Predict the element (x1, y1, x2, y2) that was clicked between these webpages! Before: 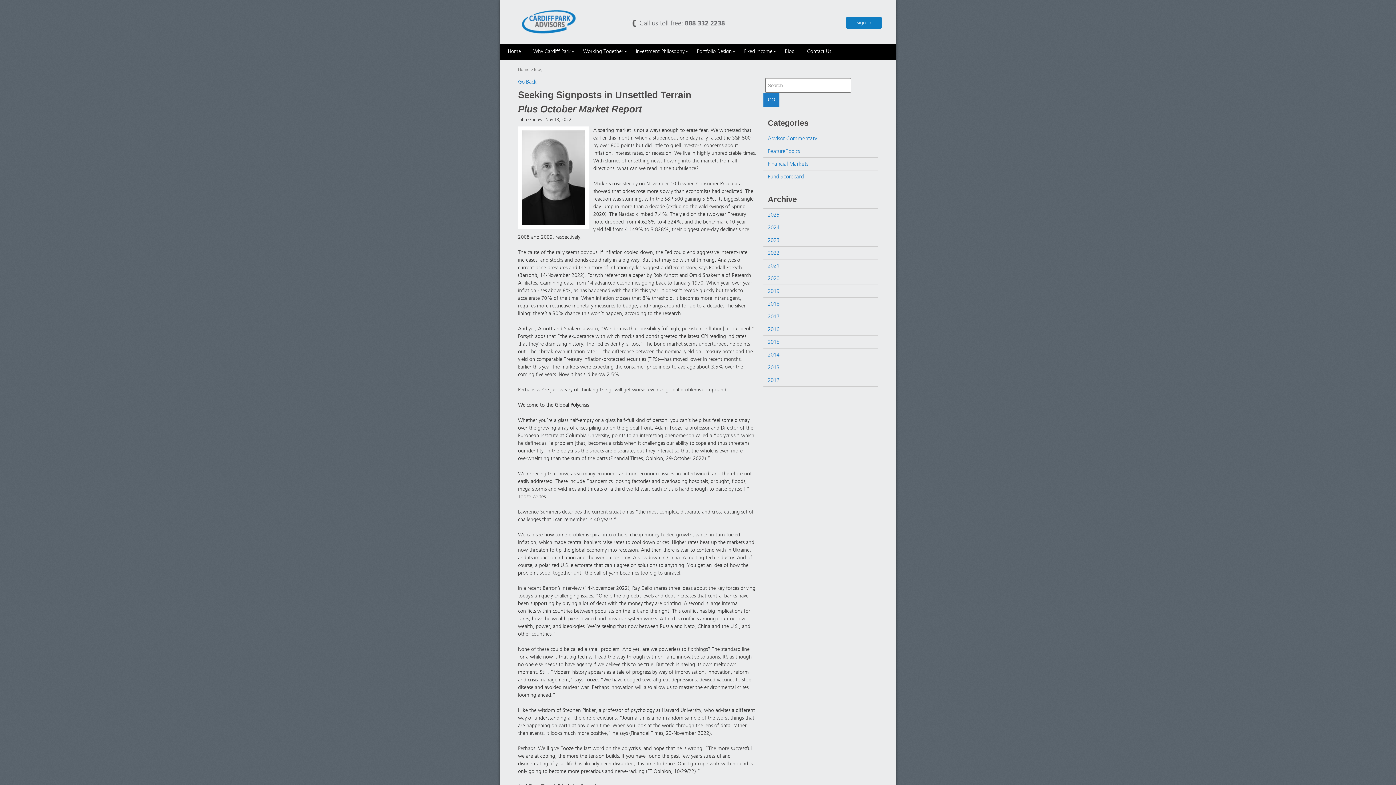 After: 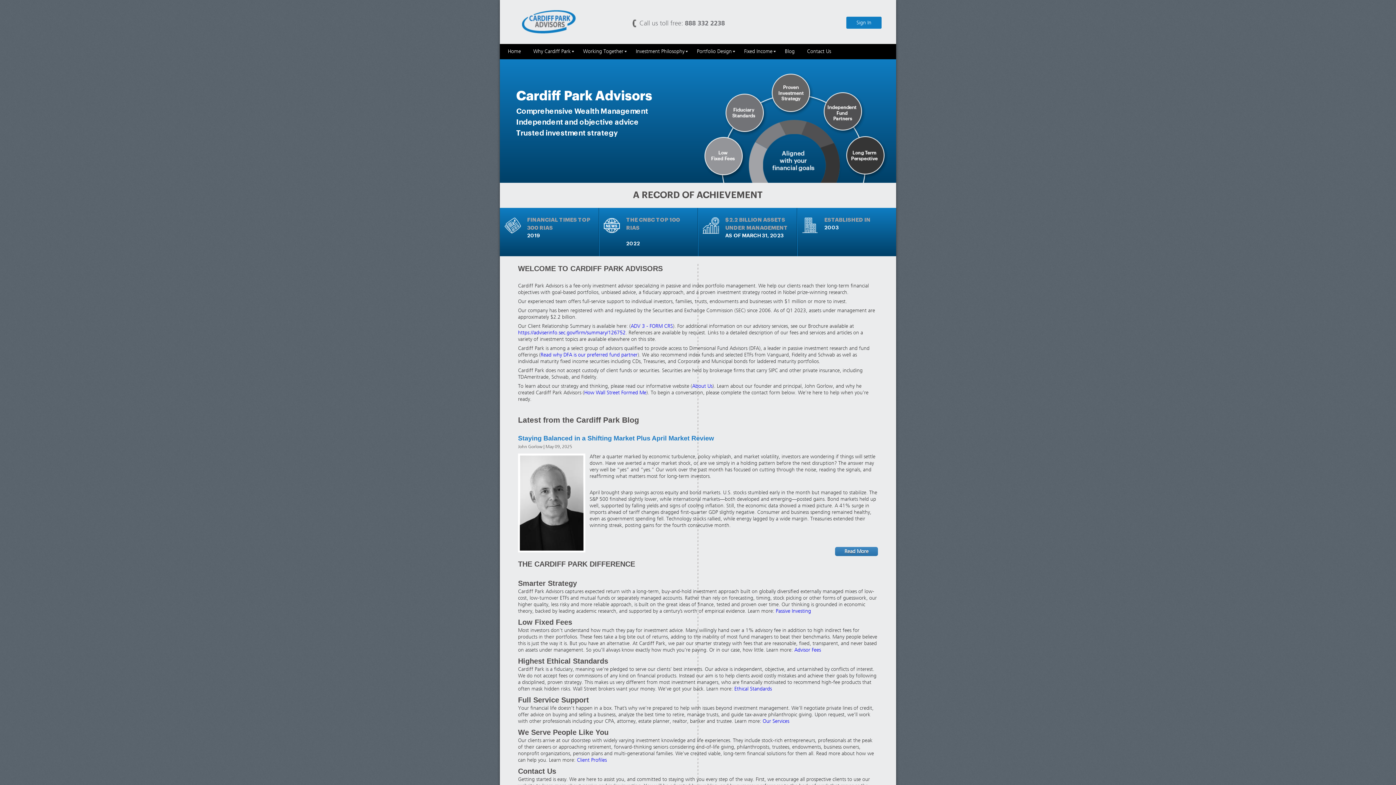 Action: bbox: (503, 44, 525, 58) label: Home